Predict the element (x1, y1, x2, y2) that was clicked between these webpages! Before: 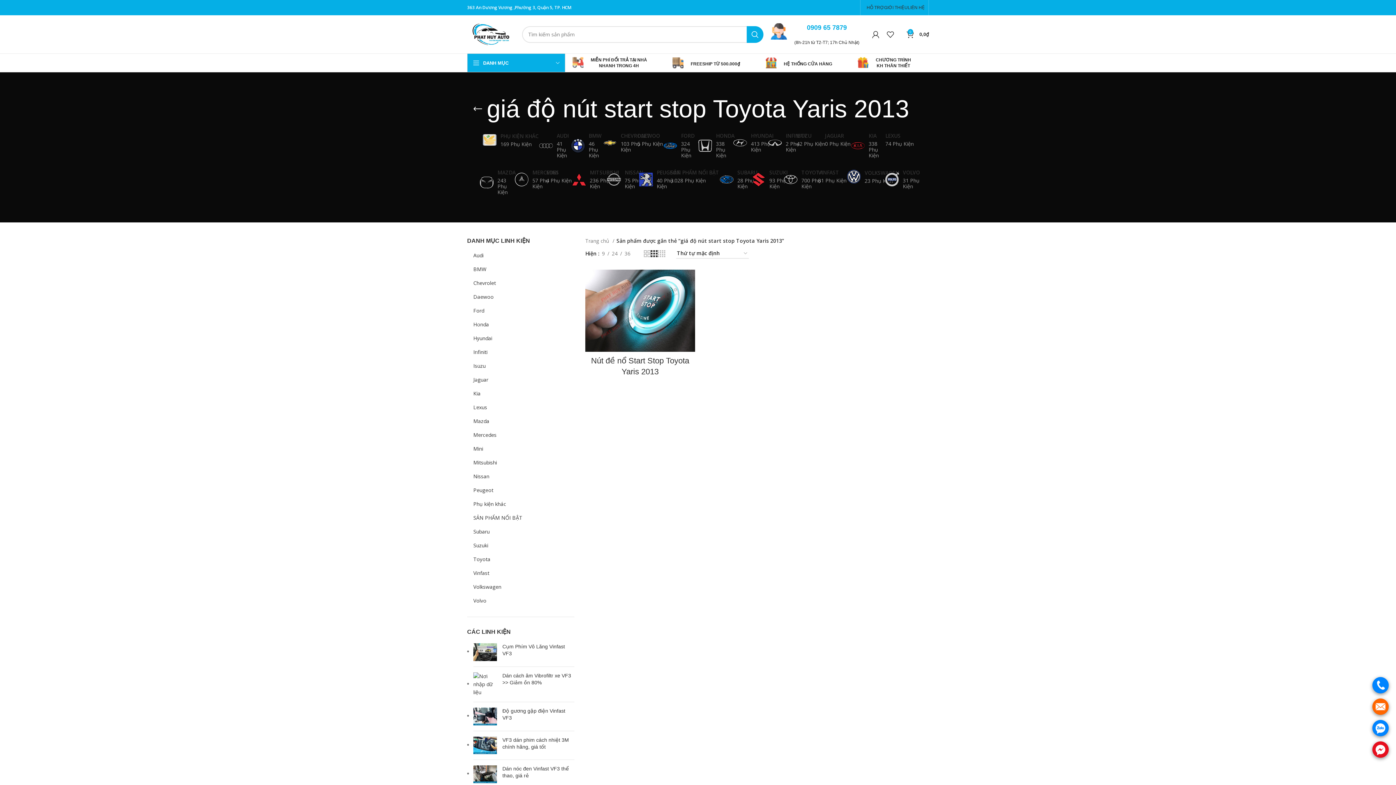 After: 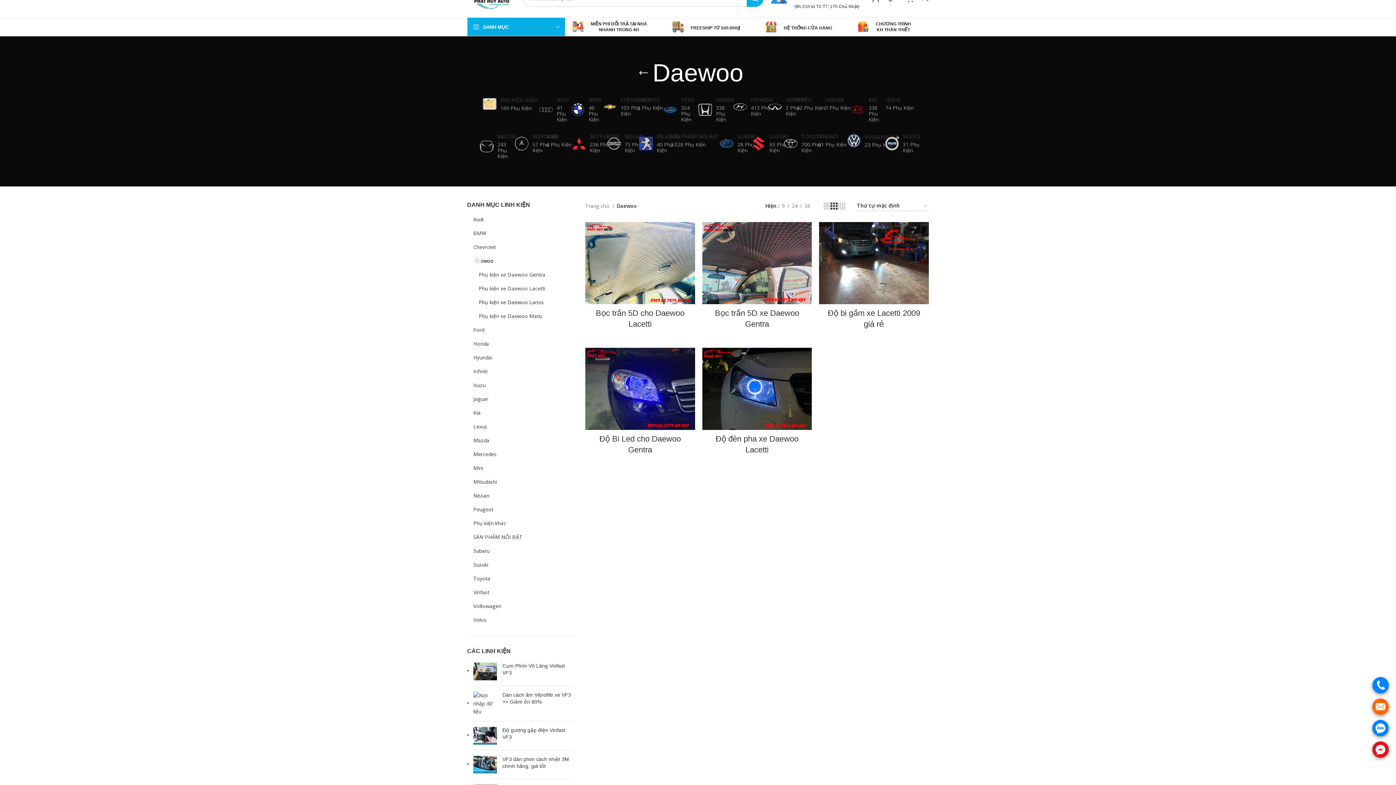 Action: label: Daewoo bbox: (473, 290, 565, 304)